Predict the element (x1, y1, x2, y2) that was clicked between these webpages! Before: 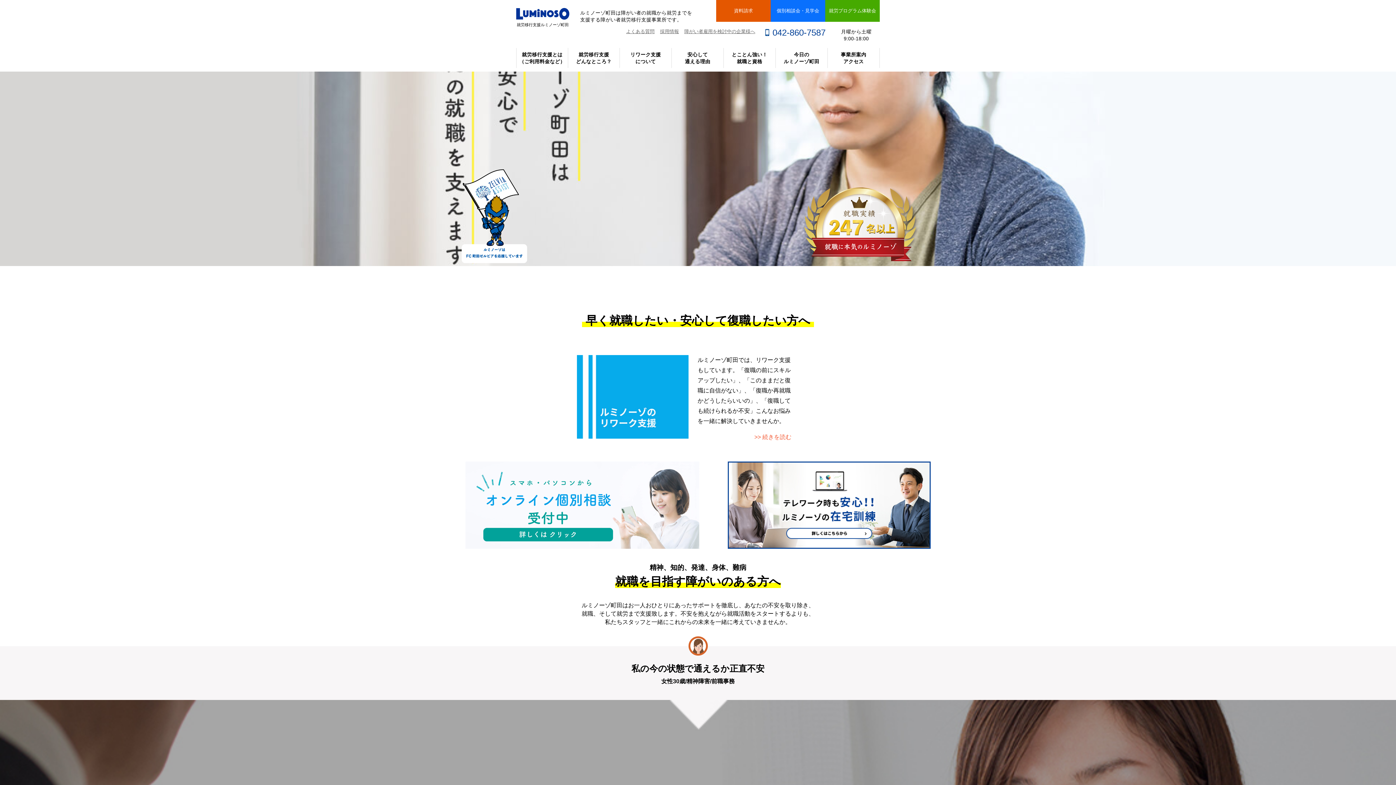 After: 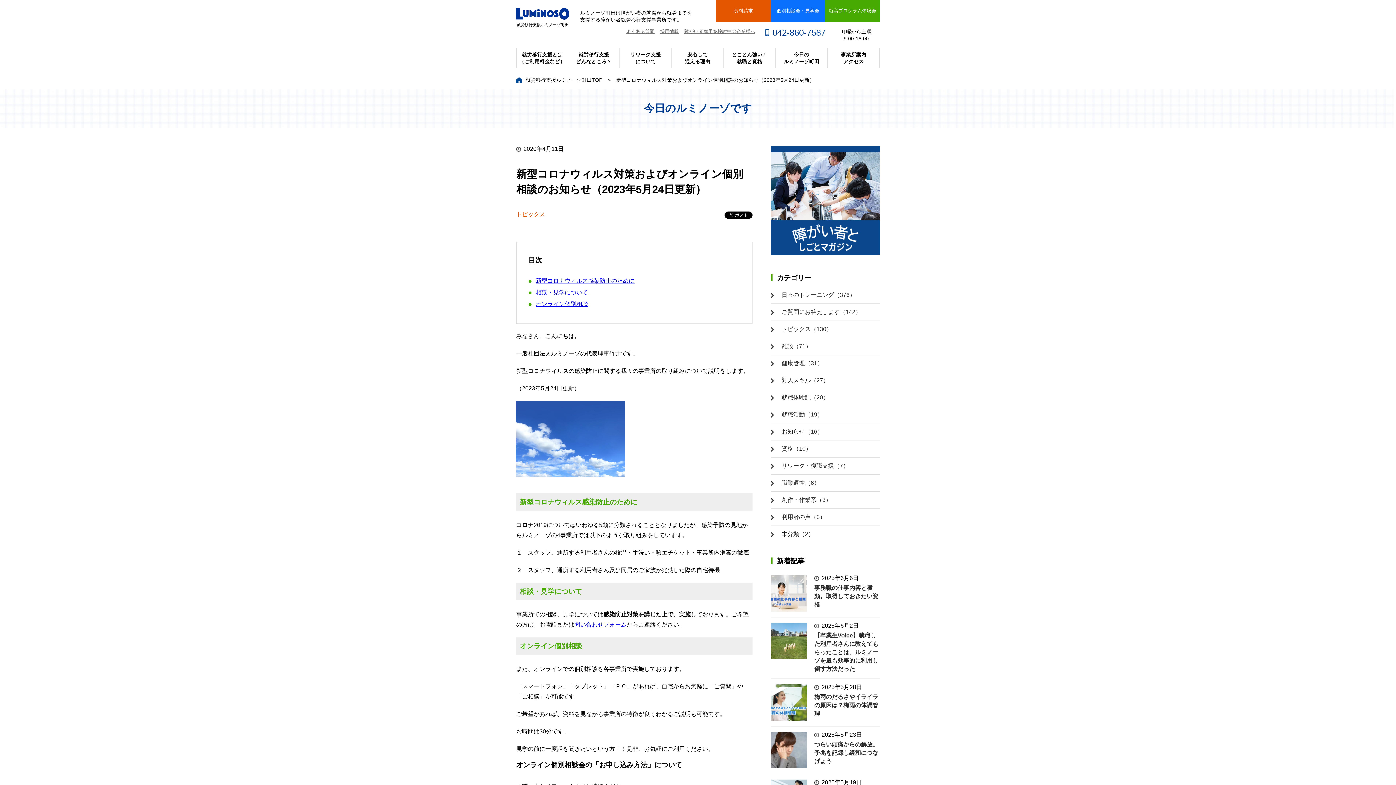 Action: bbox: (465, 461, 699, 550)